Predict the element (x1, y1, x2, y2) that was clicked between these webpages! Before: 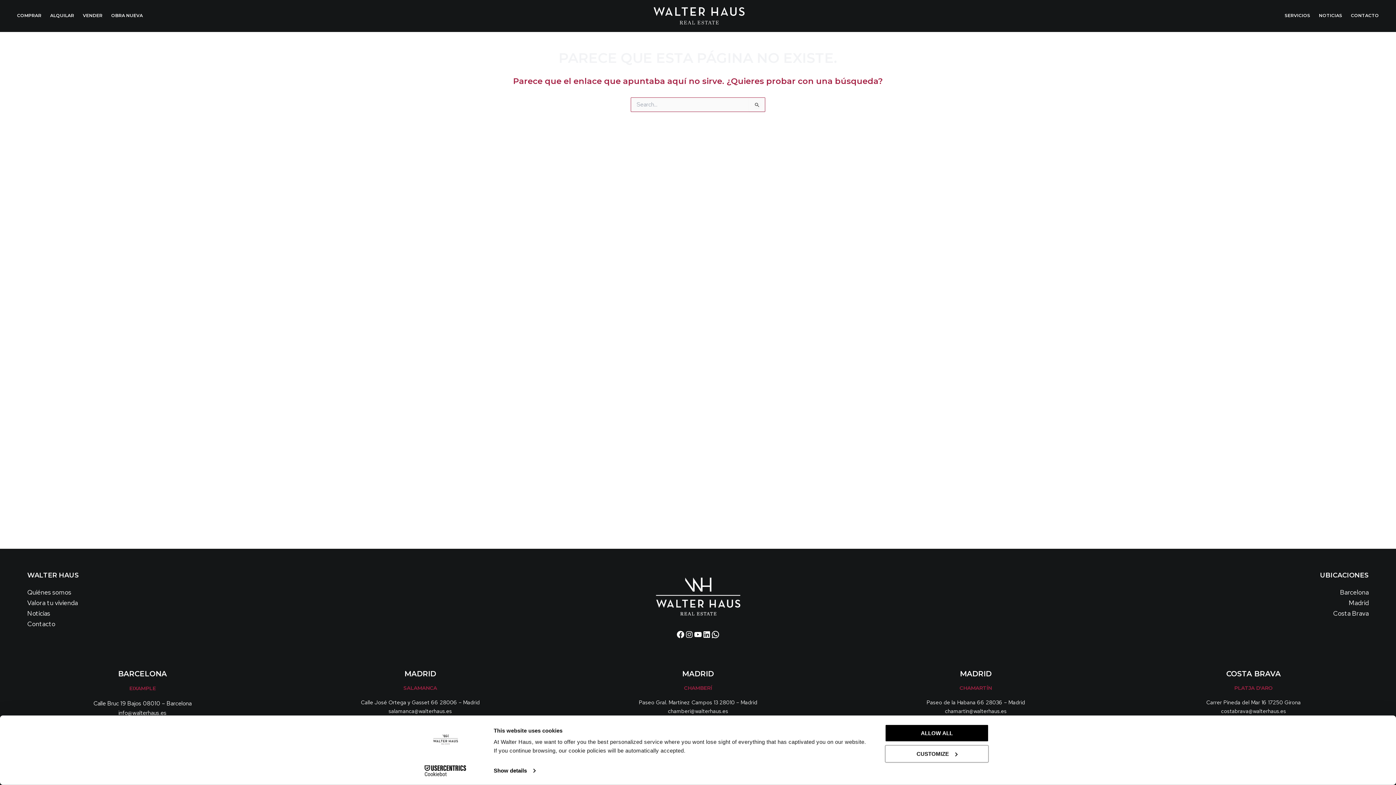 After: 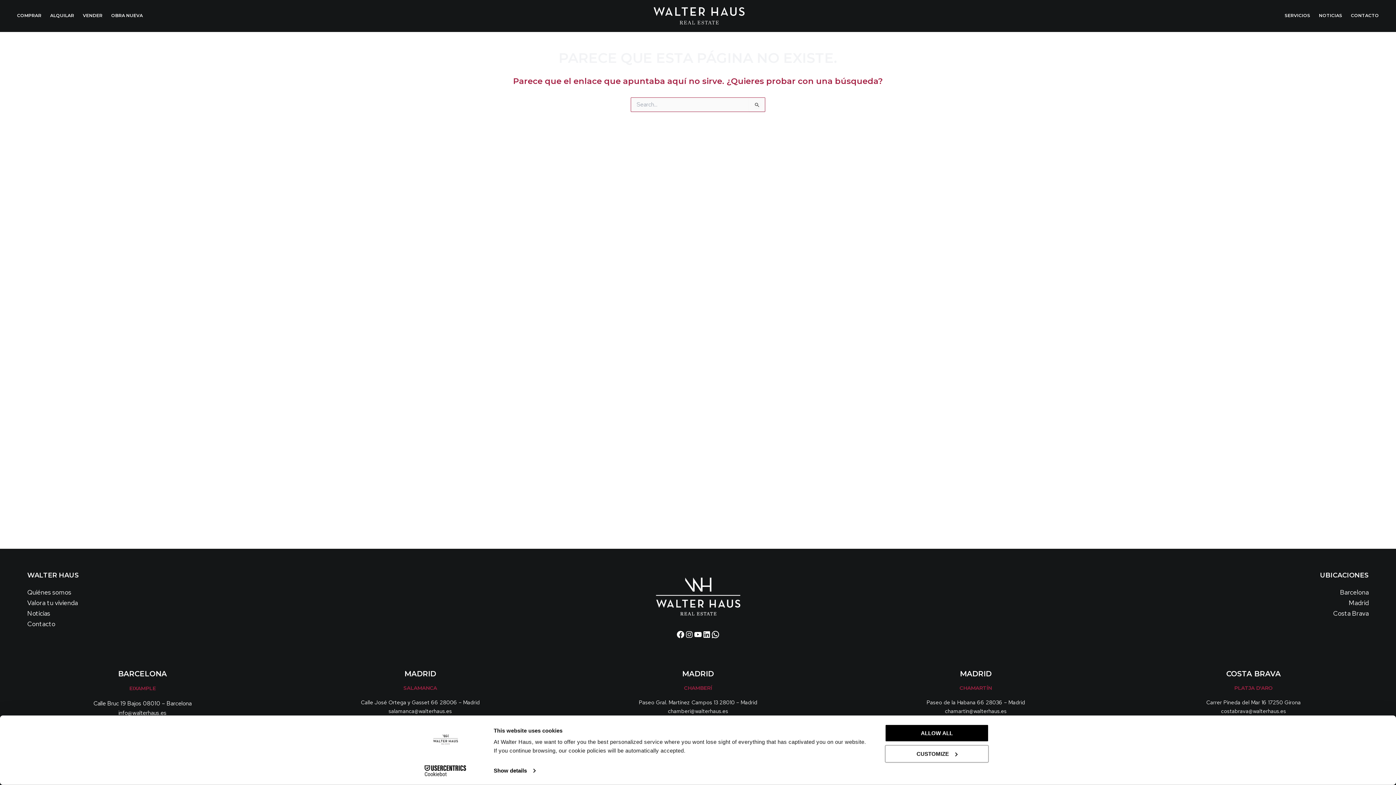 Action: label: Cookiebot - opens in a new window bbox: (413, 765, 477, 776)